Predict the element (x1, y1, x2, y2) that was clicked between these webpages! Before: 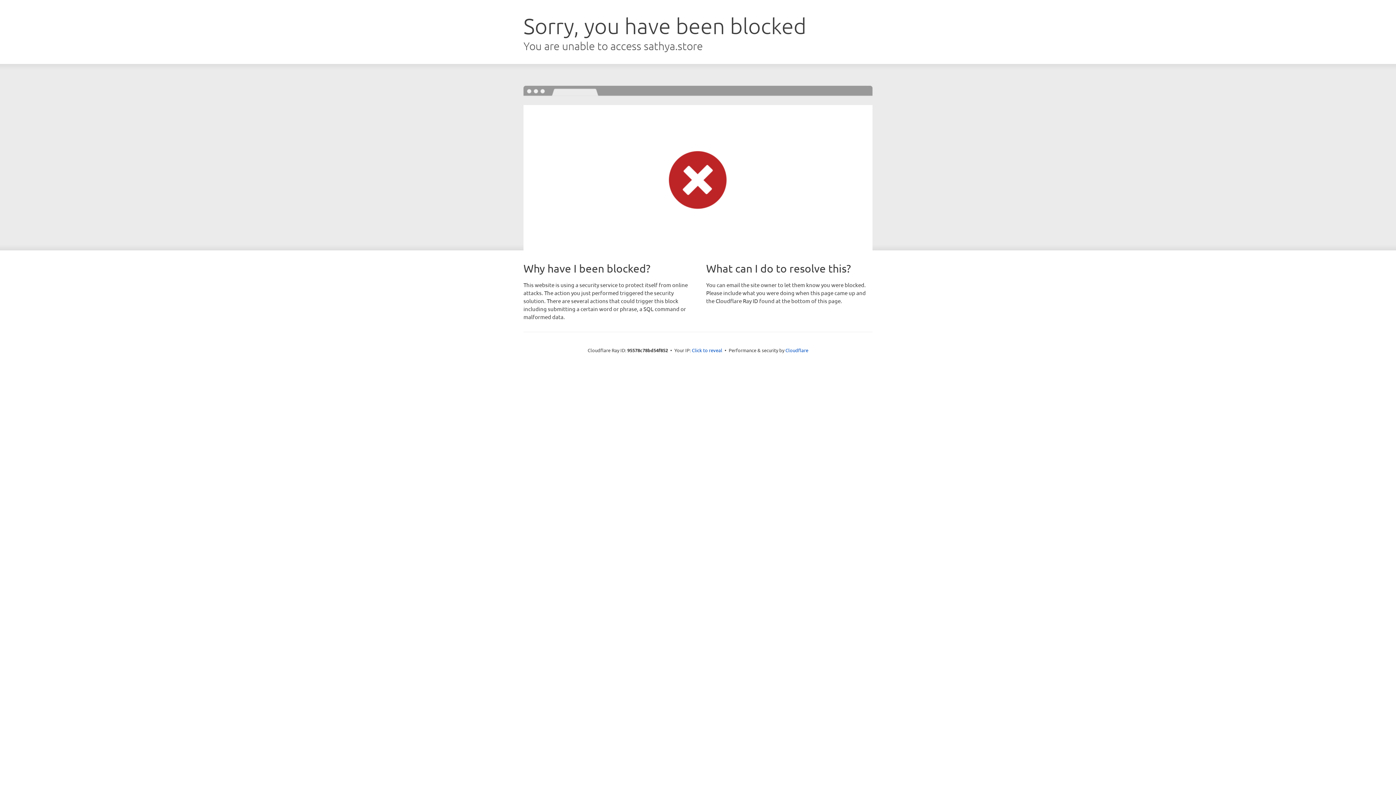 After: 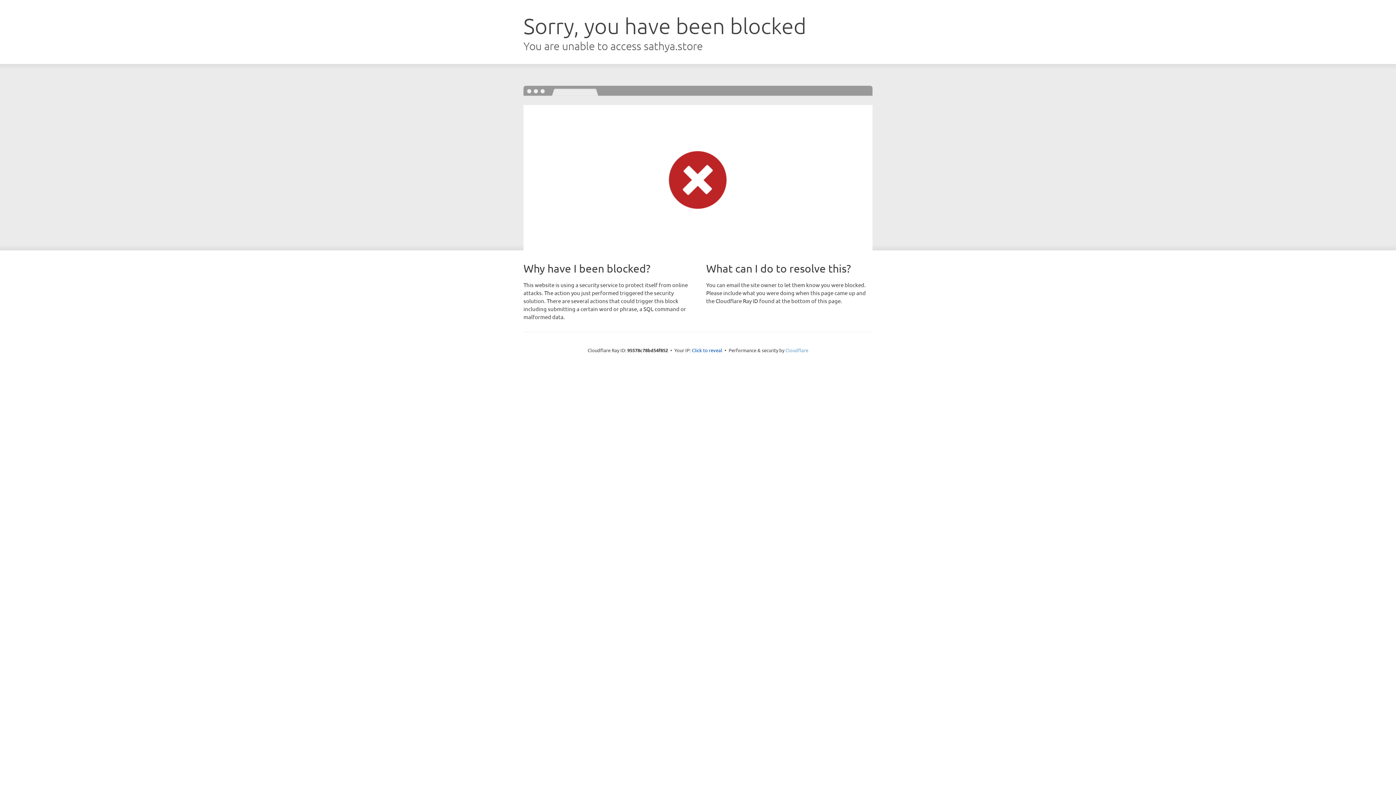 Action: bbox: (785, 347, 808, 353) label: Cloudflare